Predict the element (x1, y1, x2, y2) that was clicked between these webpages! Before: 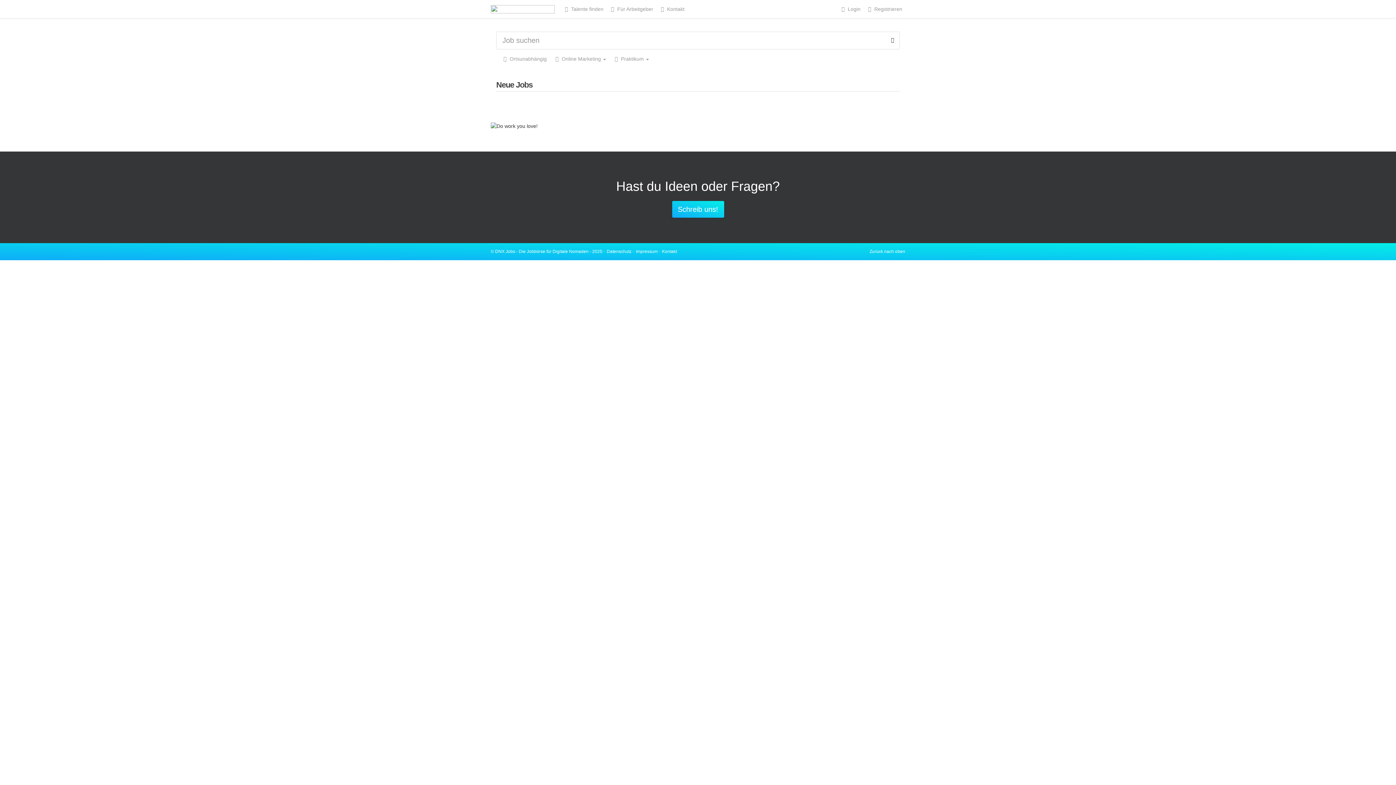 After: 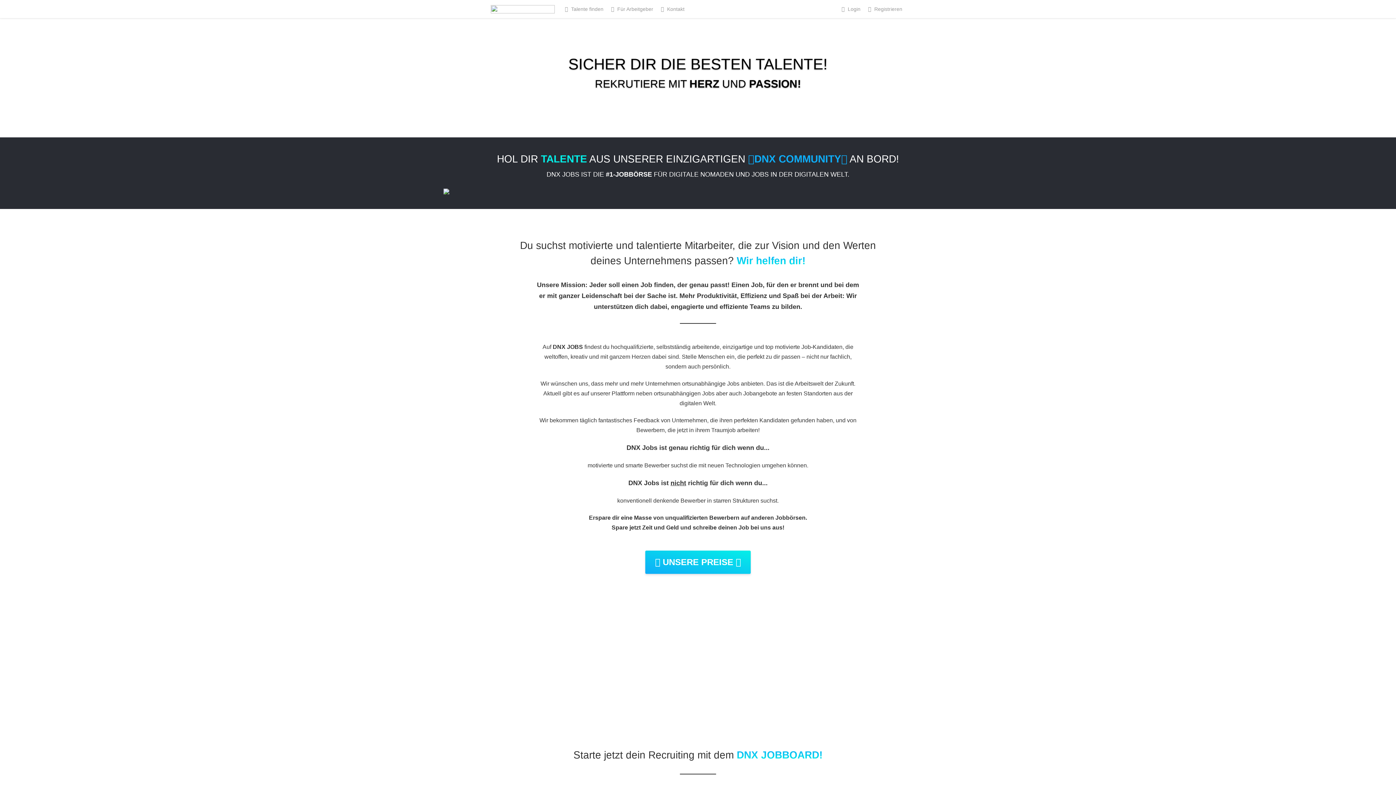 Action: bbox: (606, 0, 656, 18) label:  Für Arbeitgeber